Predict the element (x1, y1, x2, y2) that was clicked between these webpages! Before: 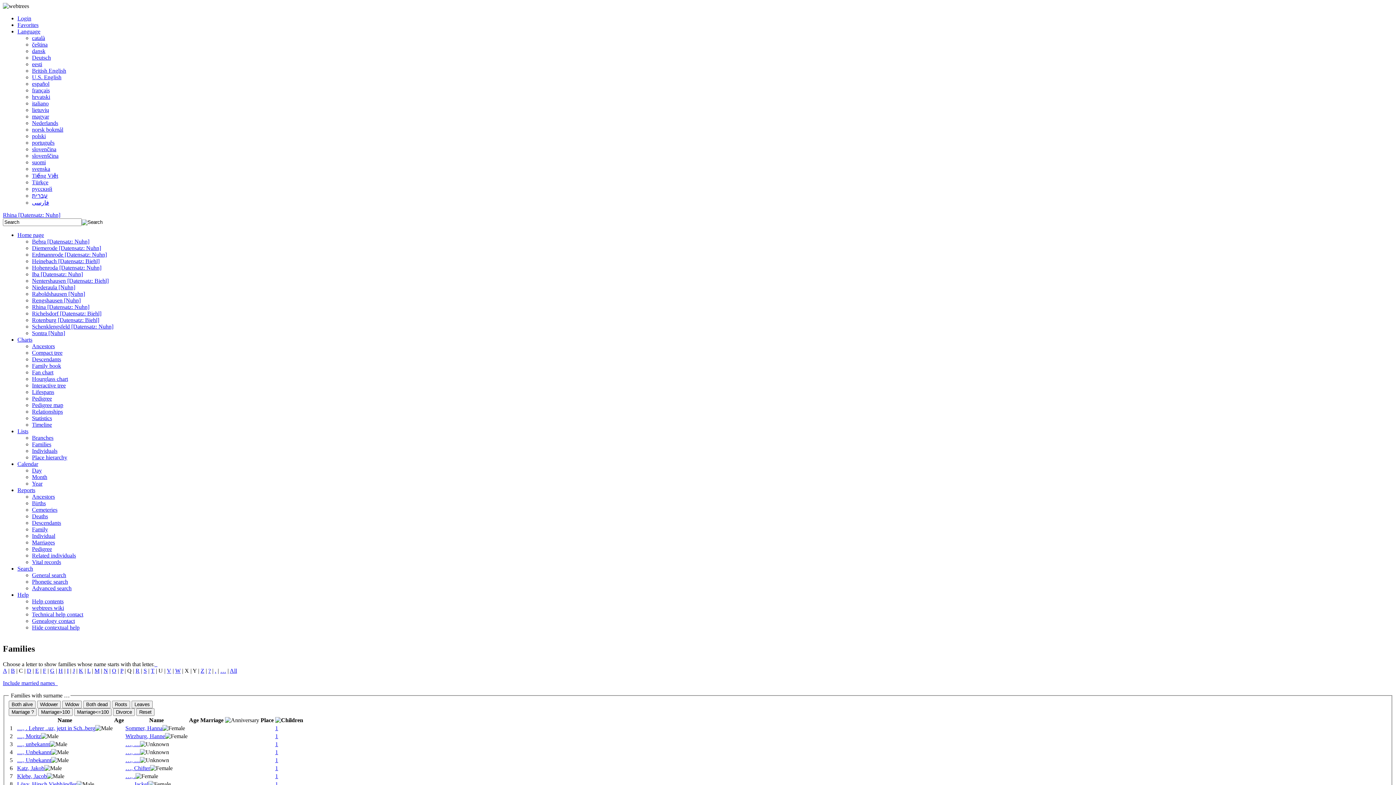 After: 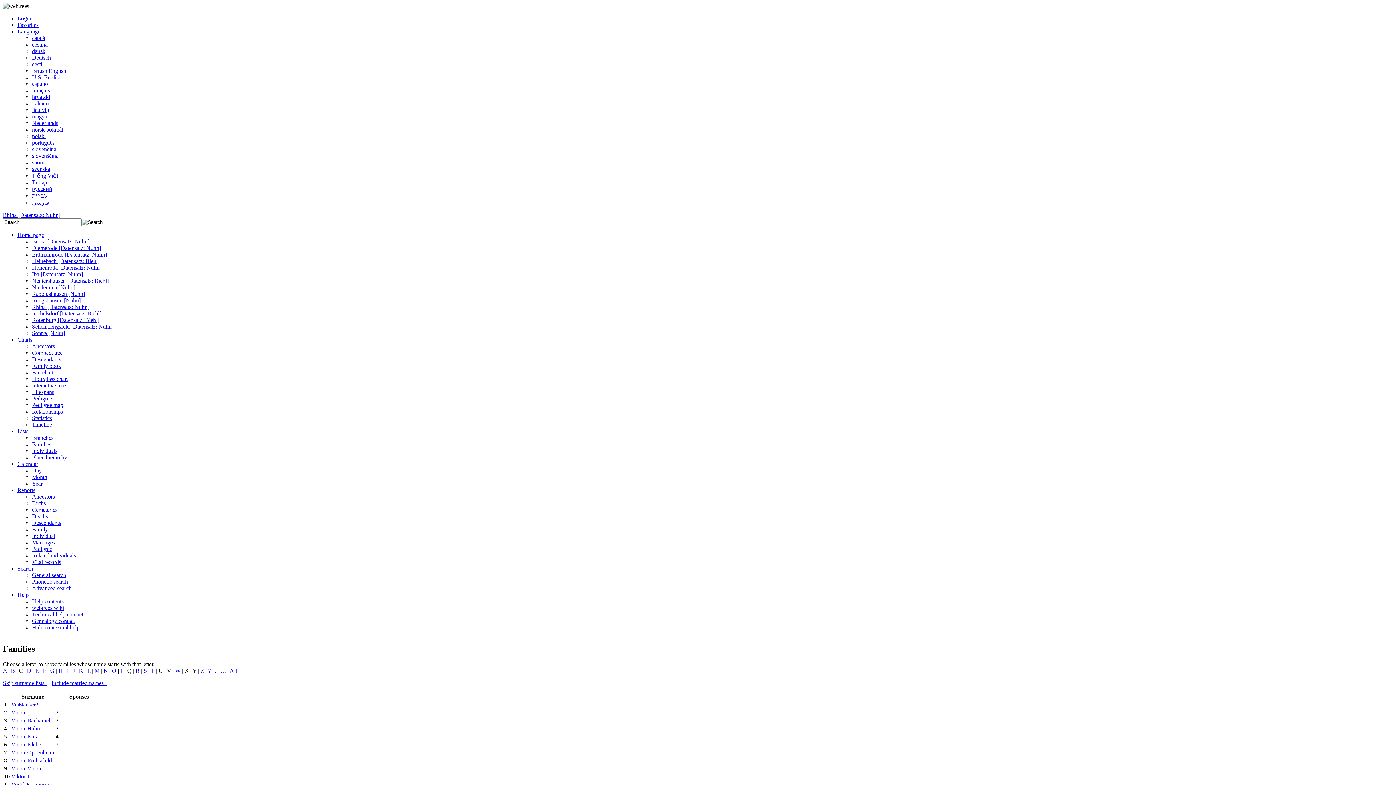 Action: bbox: (166, 667, 171, 674) label: V